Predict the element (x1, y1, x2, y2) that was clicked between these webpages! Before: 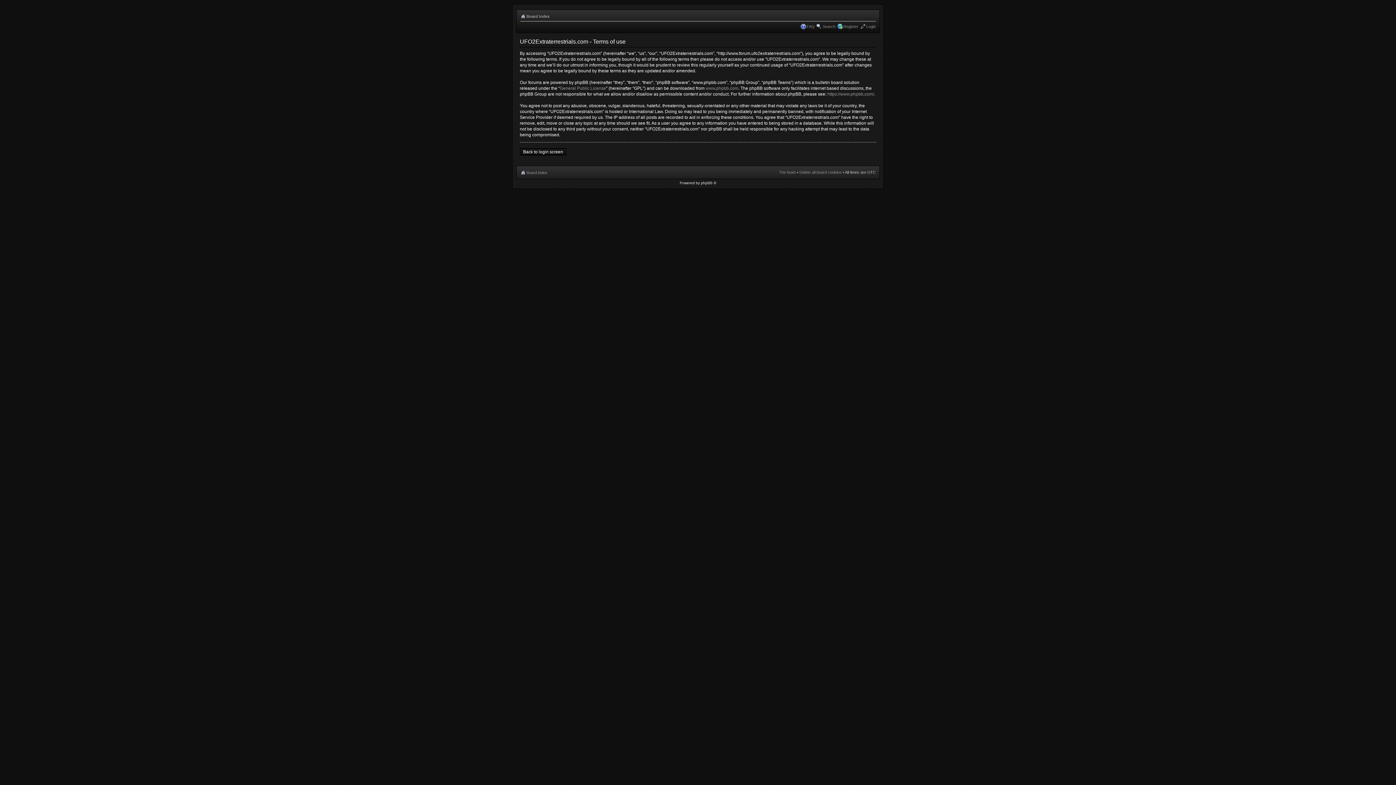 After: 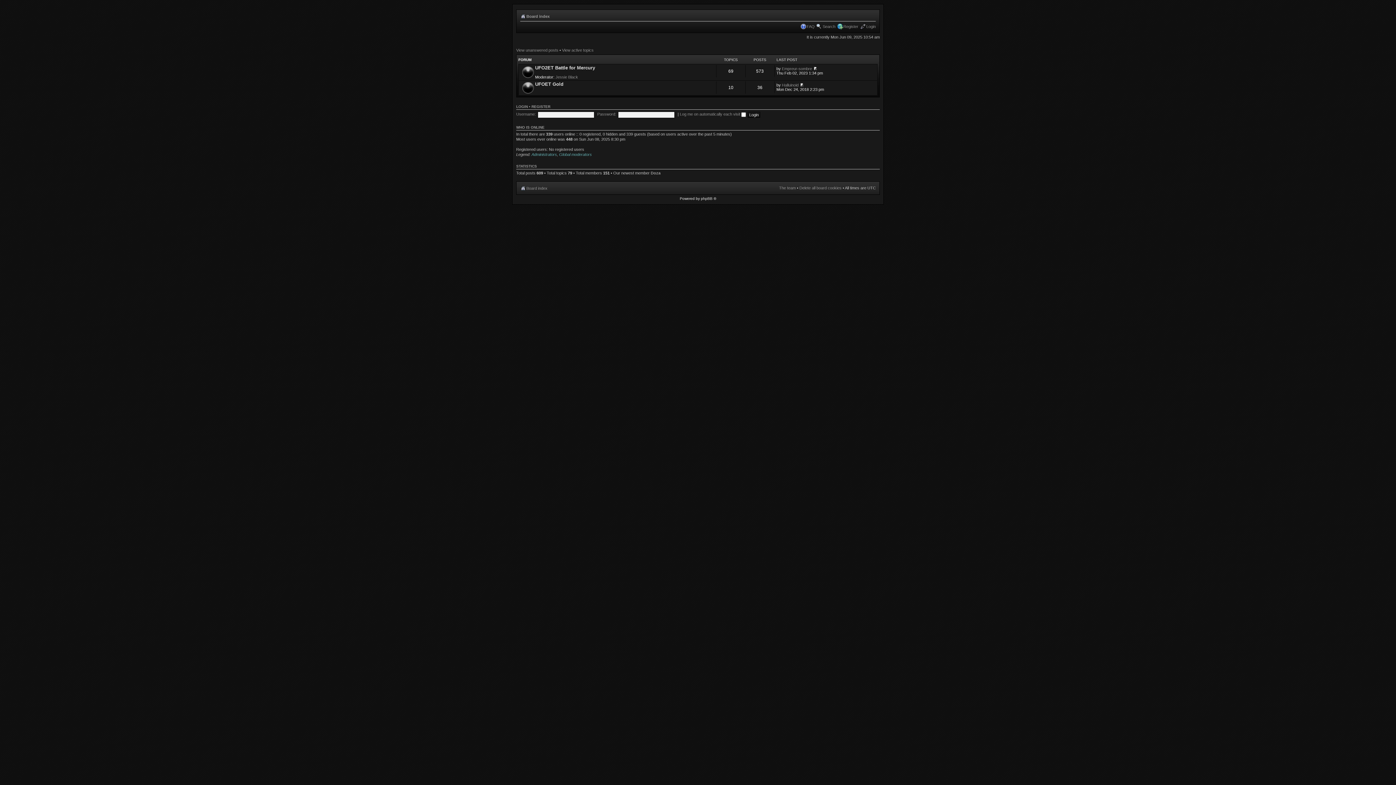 Action: label: Board index bbox: (526, 14, 549, 18)